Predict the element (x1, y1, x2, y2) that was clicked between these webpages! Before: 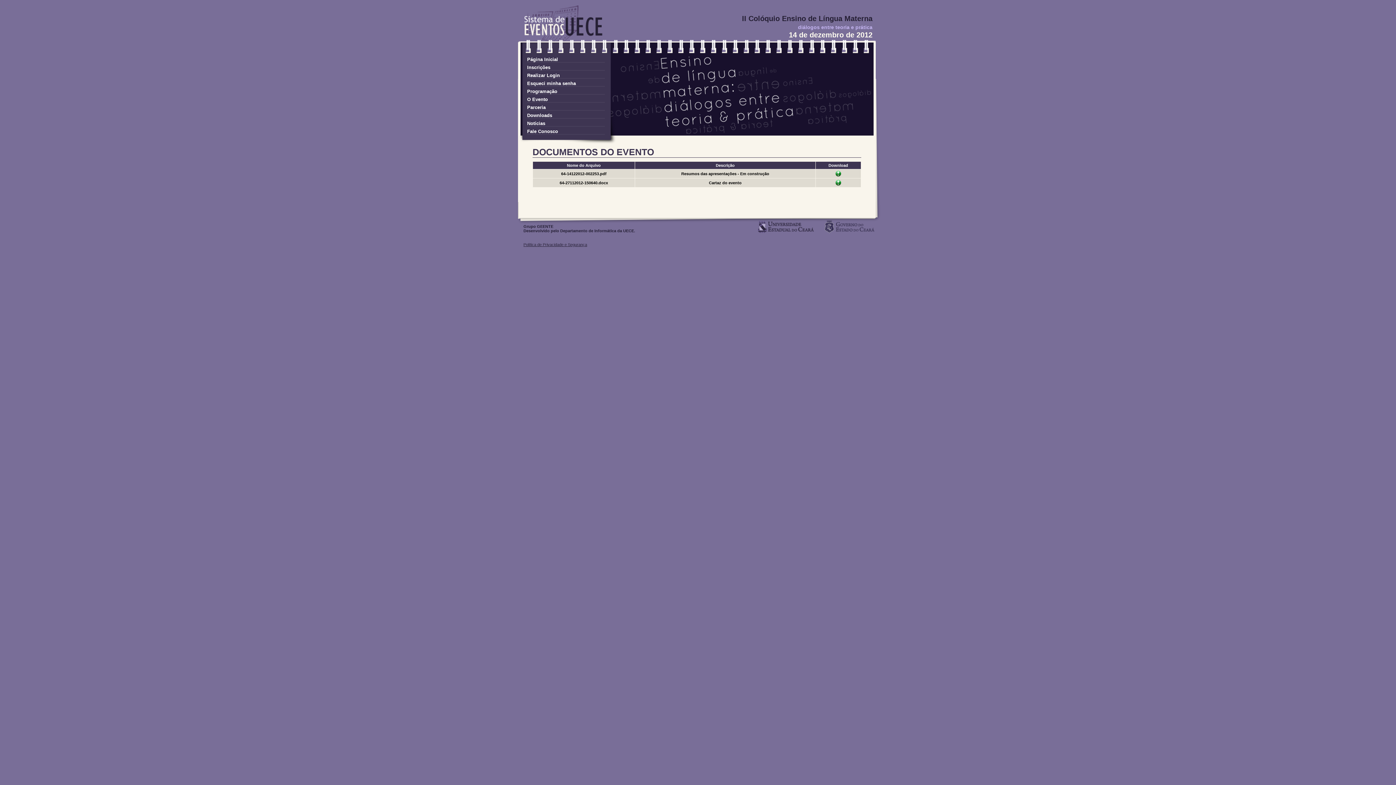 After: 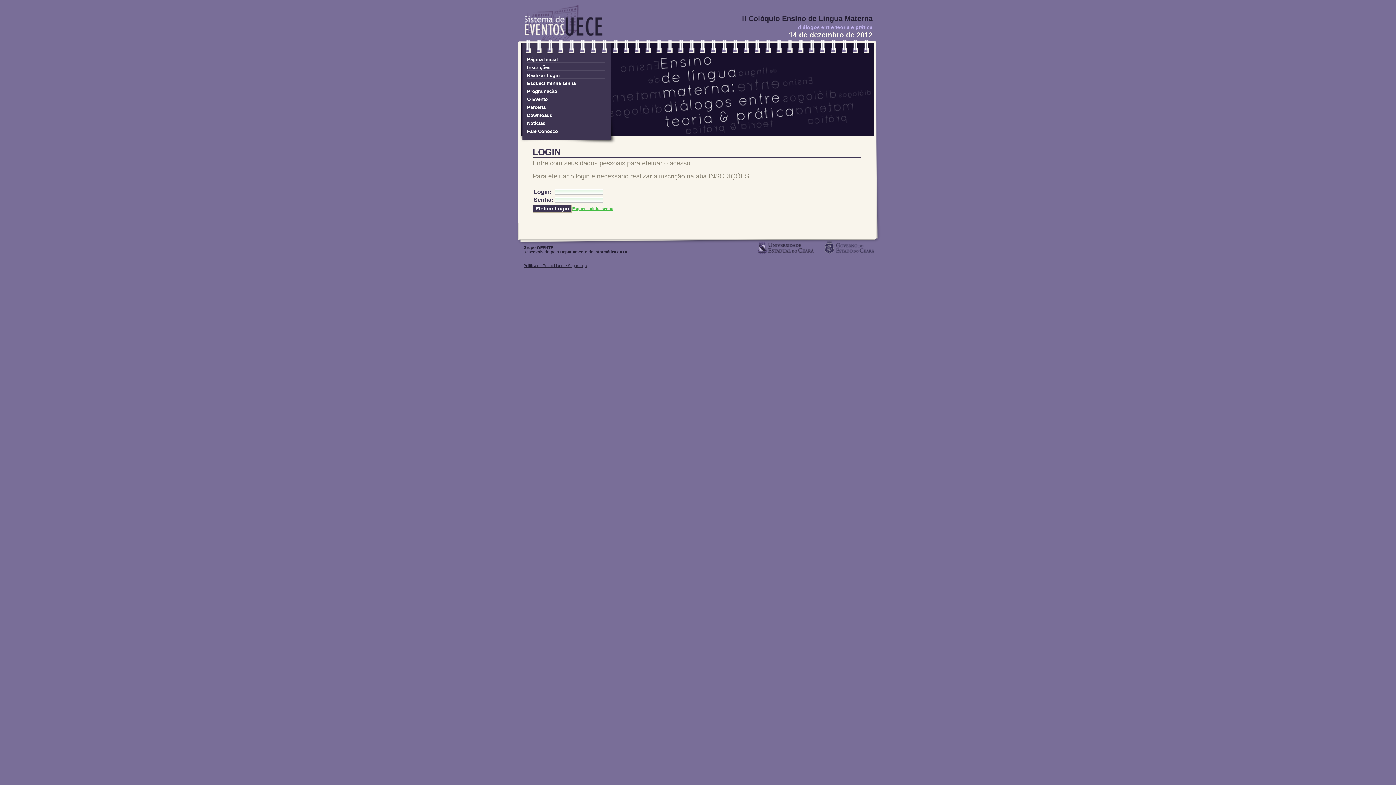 Action: bbox: (527, 72, 605, 78) label: Realizar Login